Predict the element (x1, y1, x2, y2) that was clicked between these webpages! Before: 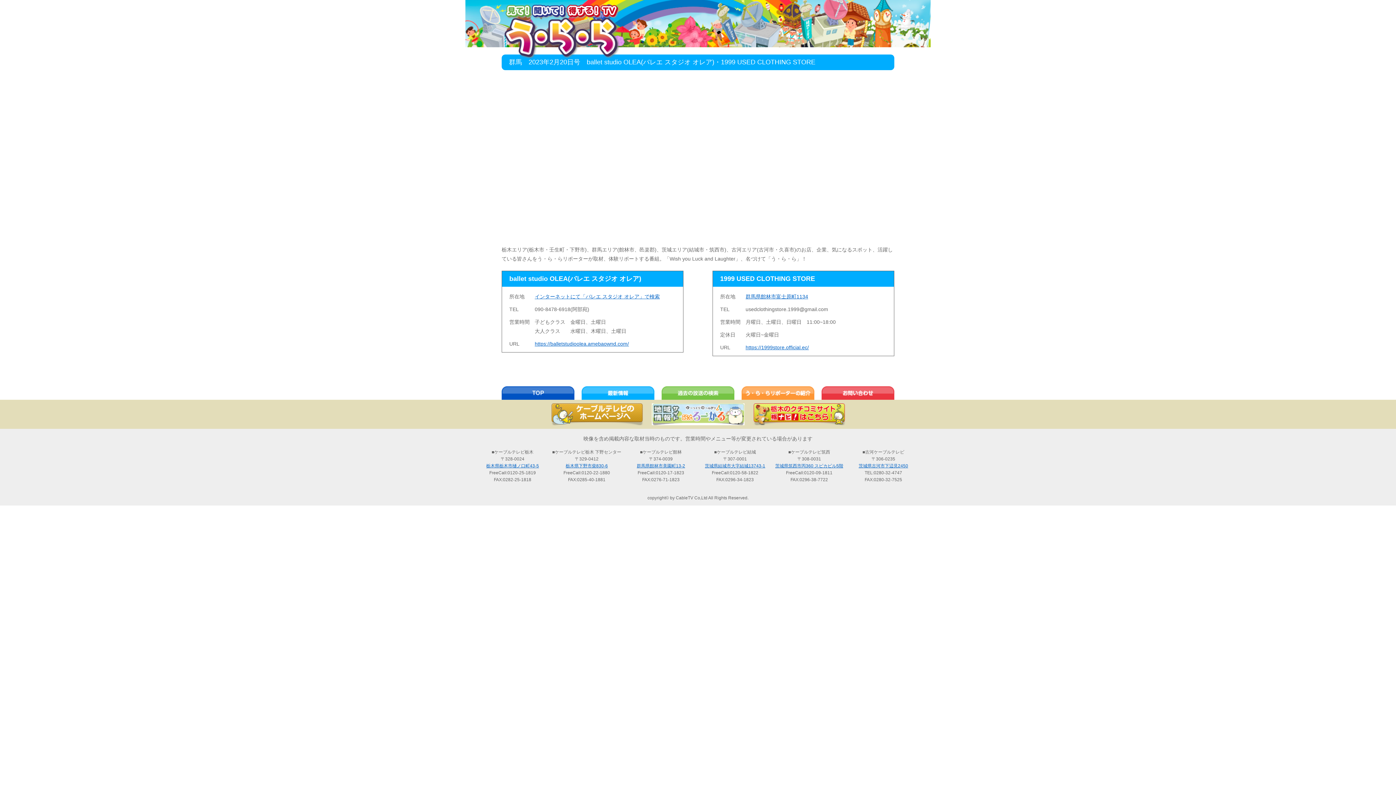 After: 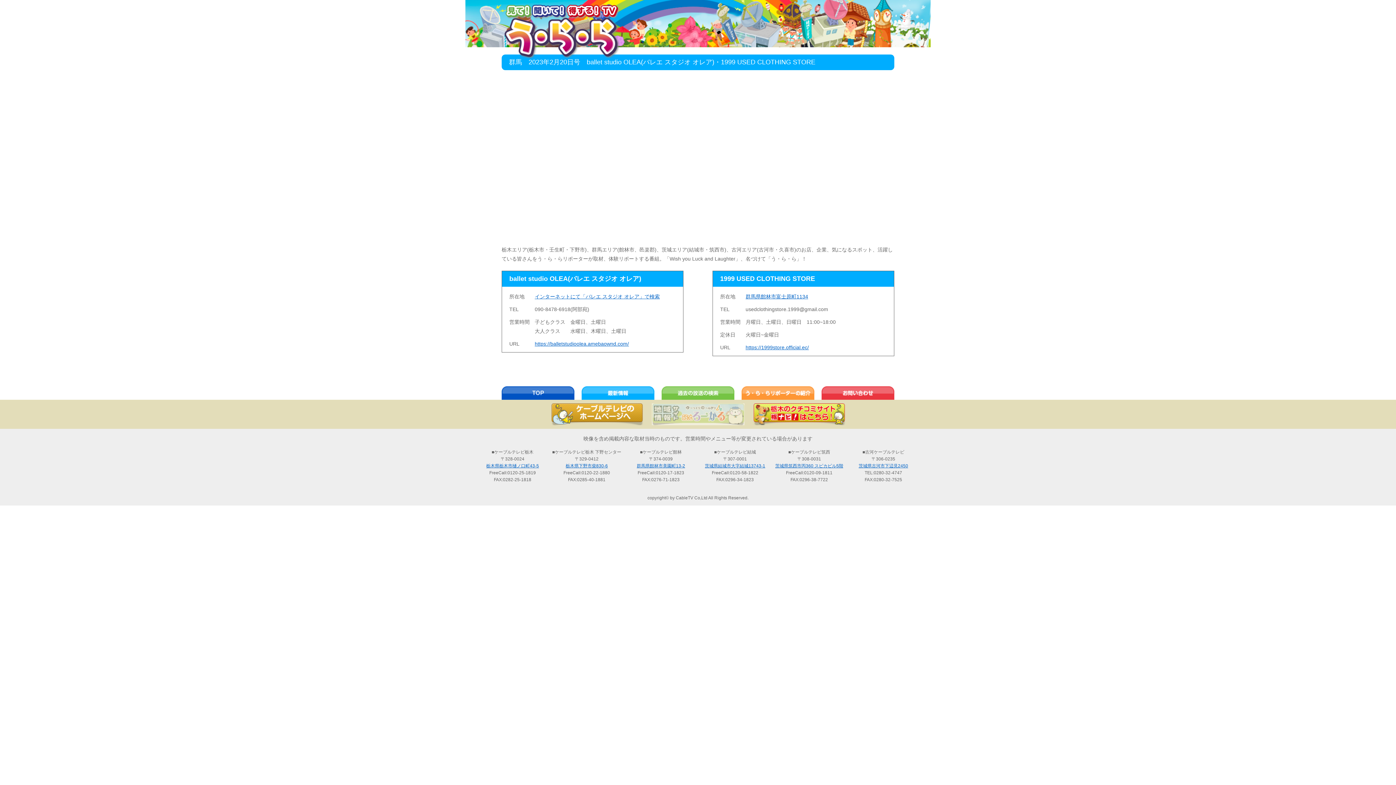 Action: bbox: (651, 419, 744, 424)